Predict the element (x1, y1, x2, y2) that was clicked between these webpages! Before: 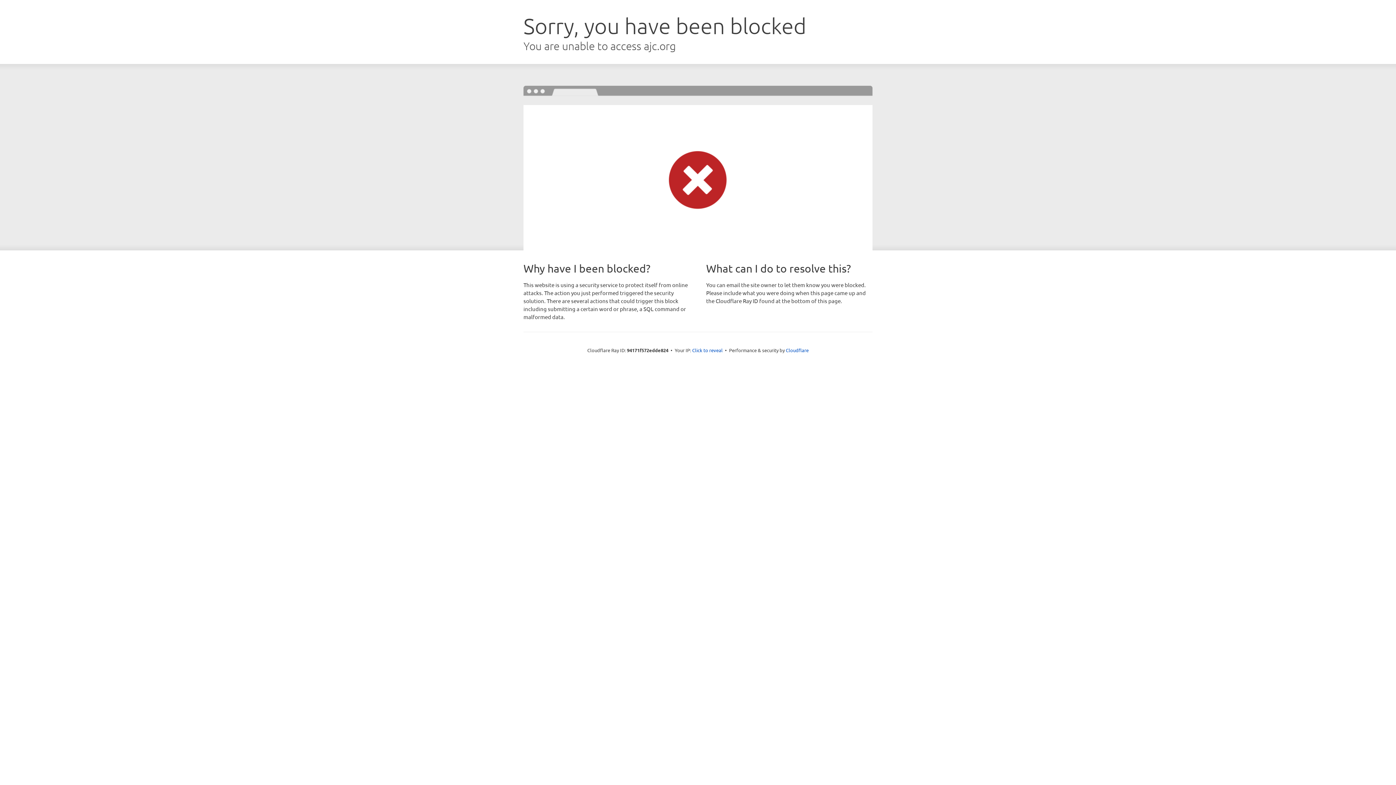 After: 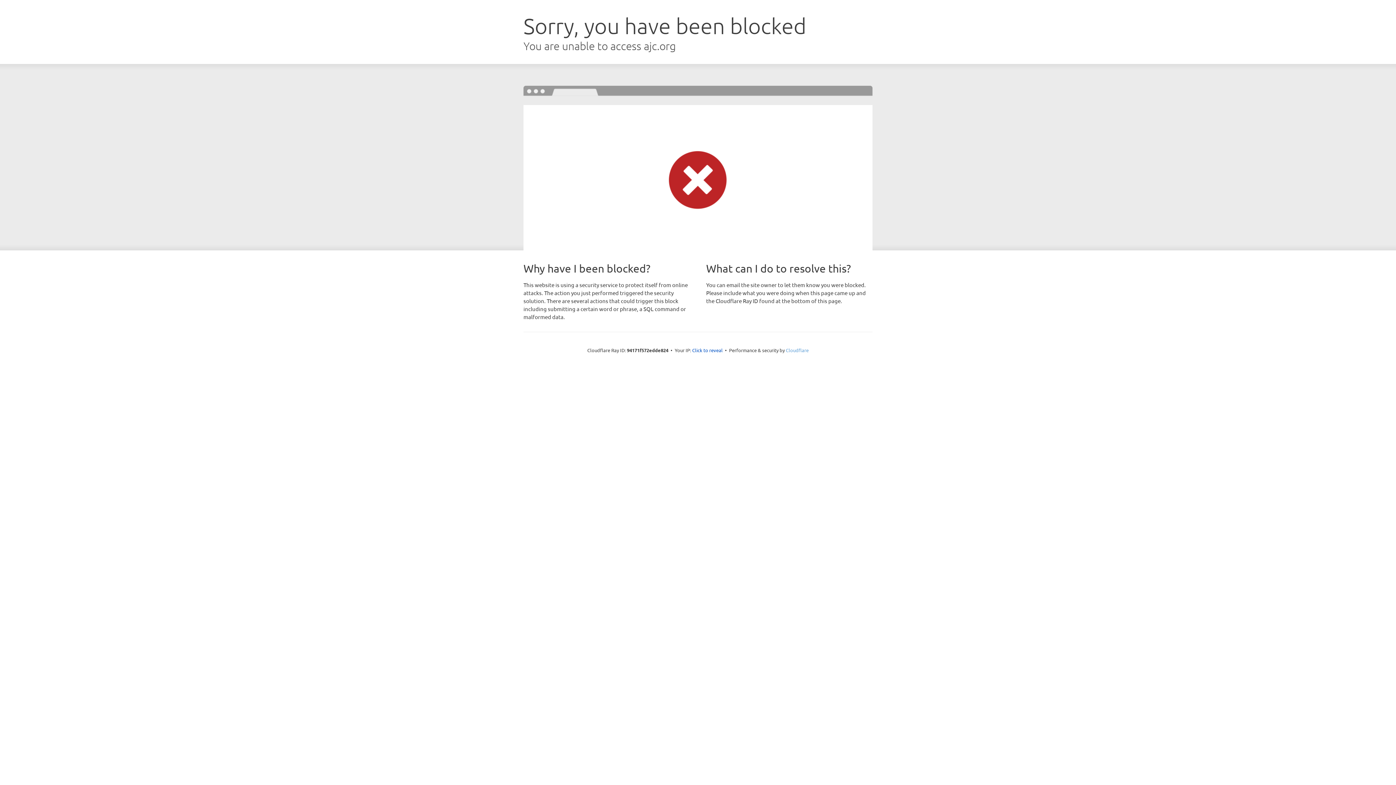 Action: bbox: (786, 347, 808, 353) label: Cloudflare